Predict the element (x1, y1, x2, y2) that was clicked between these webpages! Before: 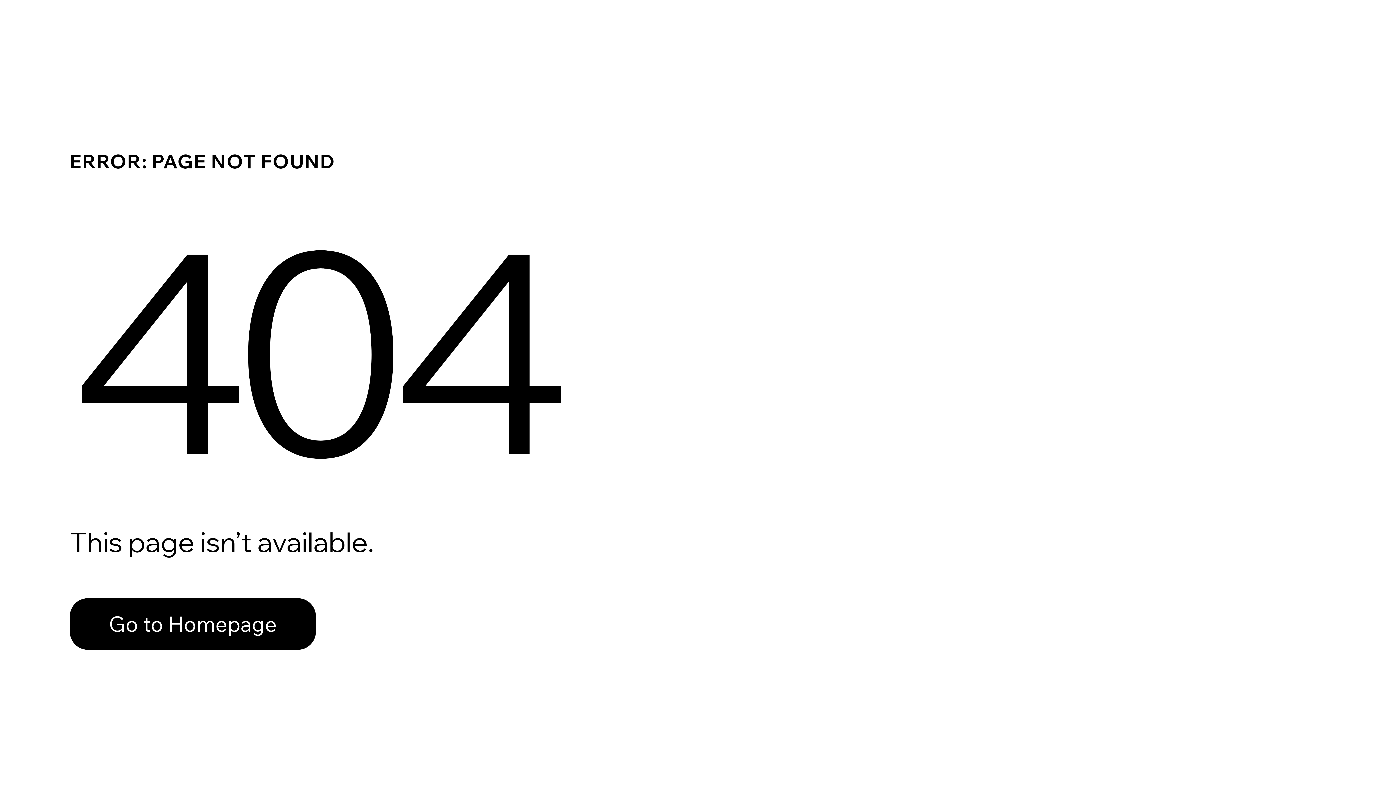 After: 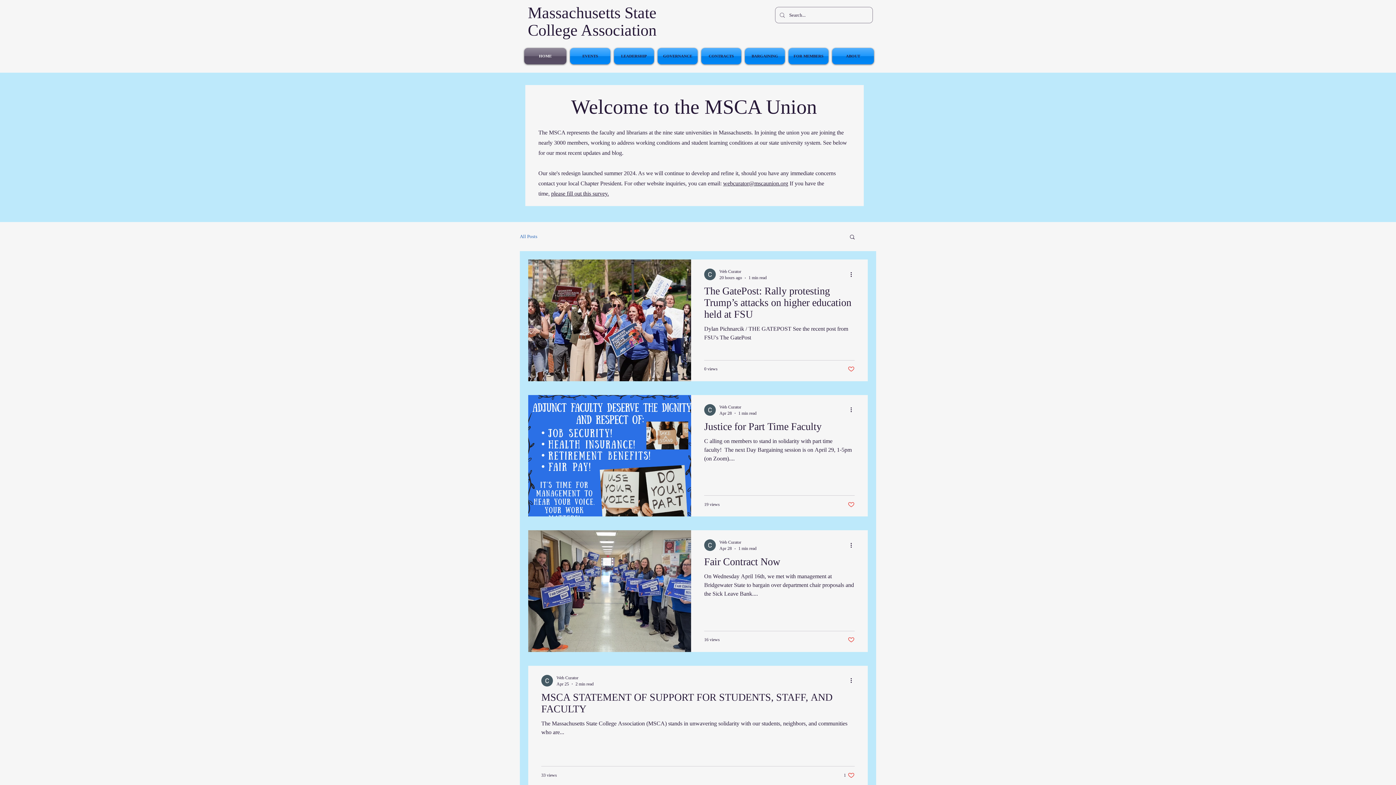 Action: bbox: (69, 598, 316, 650) label: Go to Homepage